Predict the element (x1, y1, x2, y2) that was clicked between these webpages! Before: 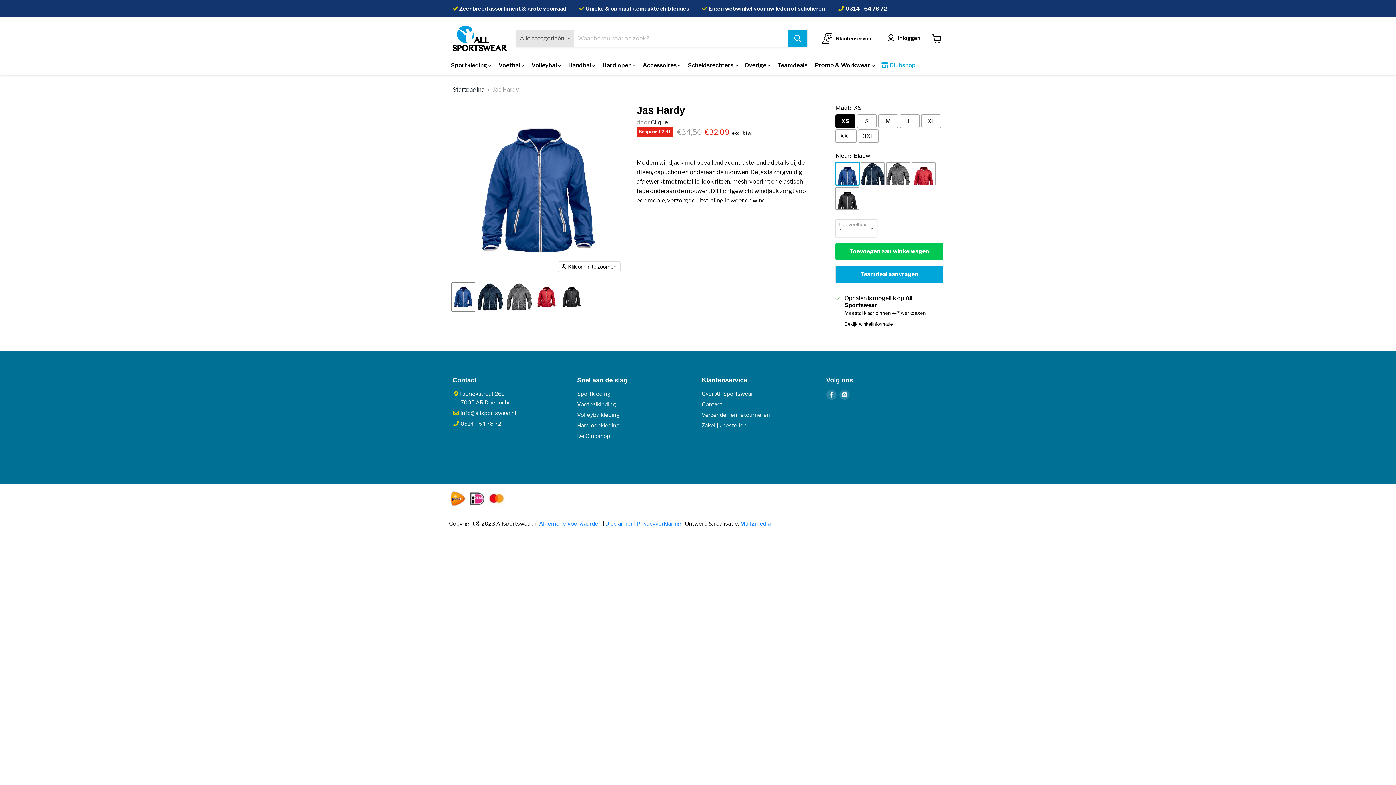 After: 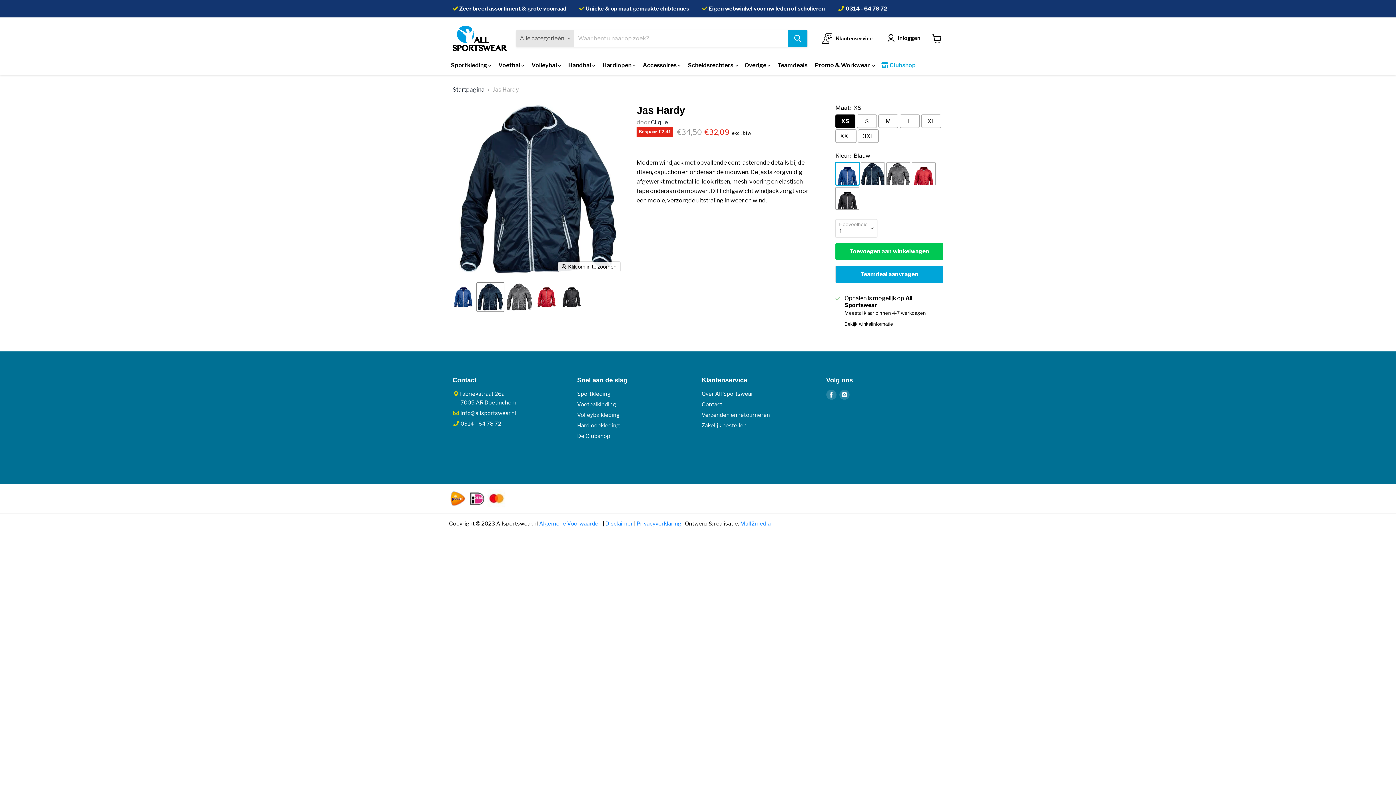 Action: label: Jas Hardy thumbnail bbox: (477, 282, 504, 311)